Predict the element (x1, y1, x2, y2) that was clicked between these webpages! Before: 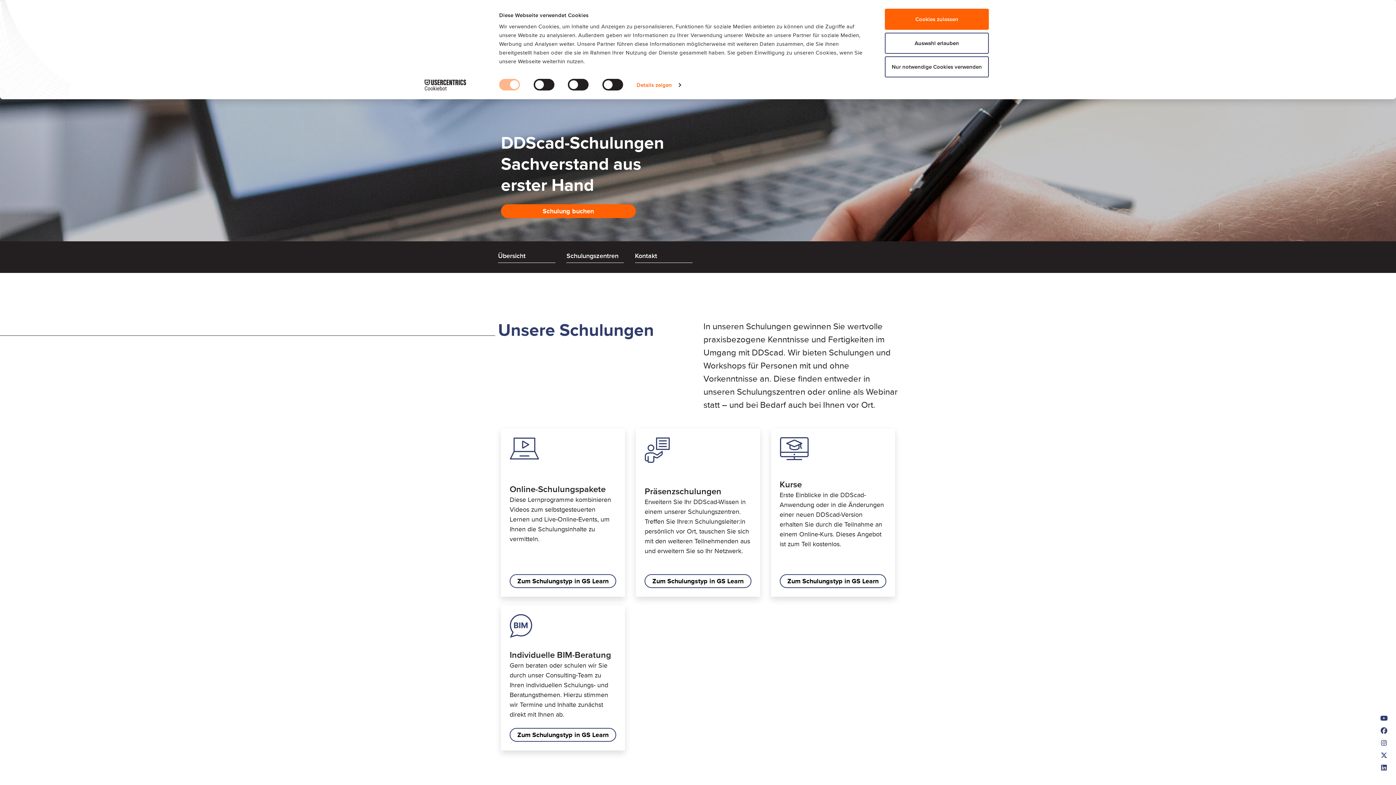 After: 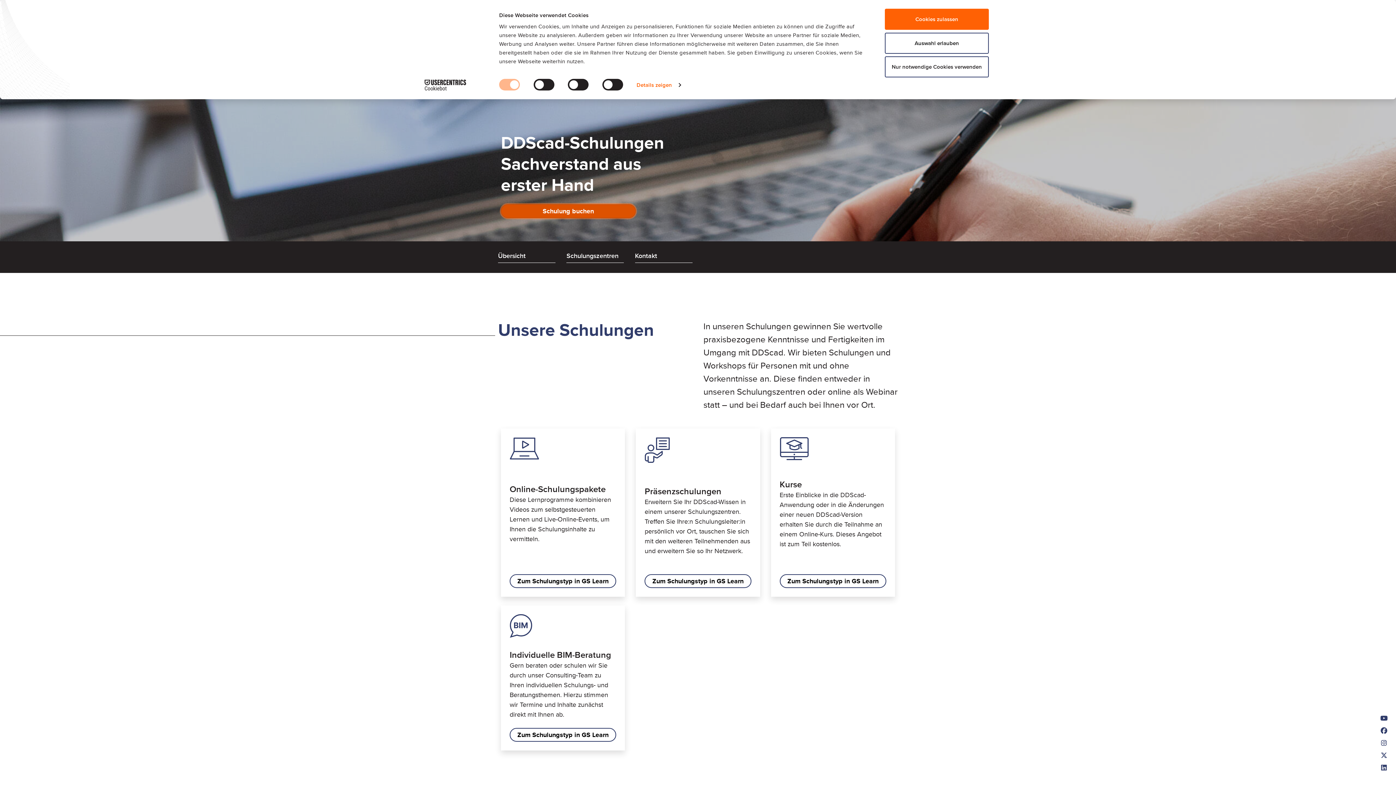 Action: bbox: (501, 204, 635, 218) label: Schulung buchen